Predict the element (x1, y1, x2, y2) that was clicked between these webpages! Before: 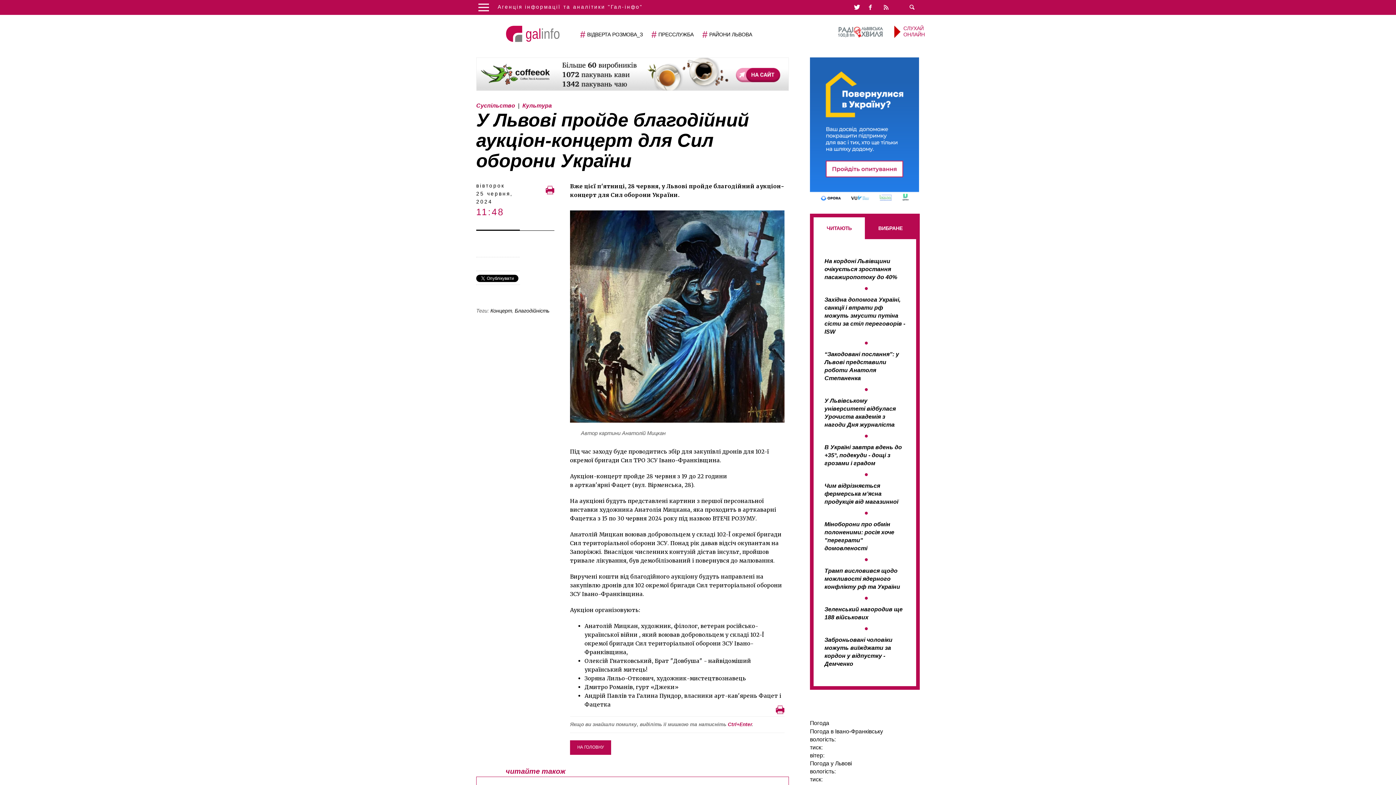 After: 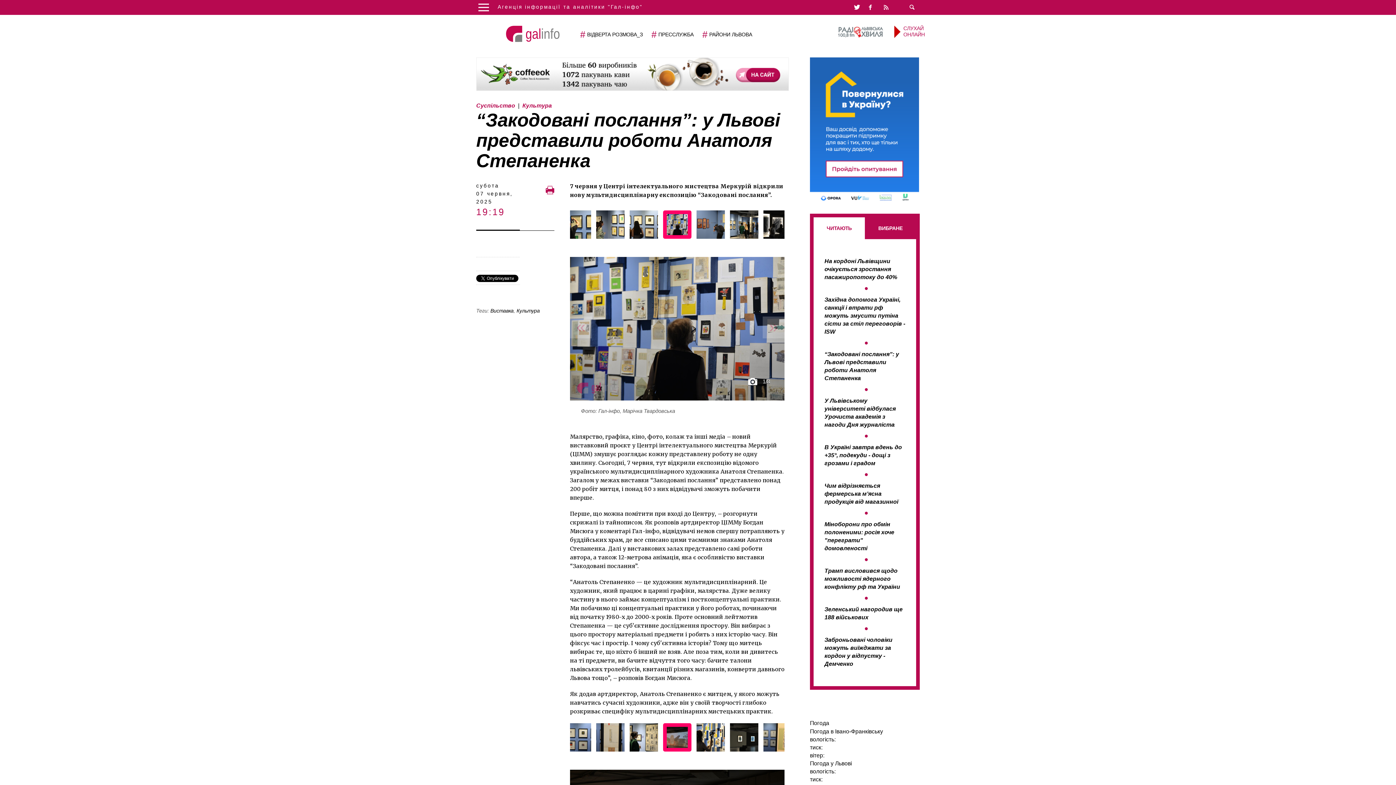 Action: label: “Закодовані послання”: у Львові представили роботи Анатоля Степаненка bbox: (824, 350, 905, 382)